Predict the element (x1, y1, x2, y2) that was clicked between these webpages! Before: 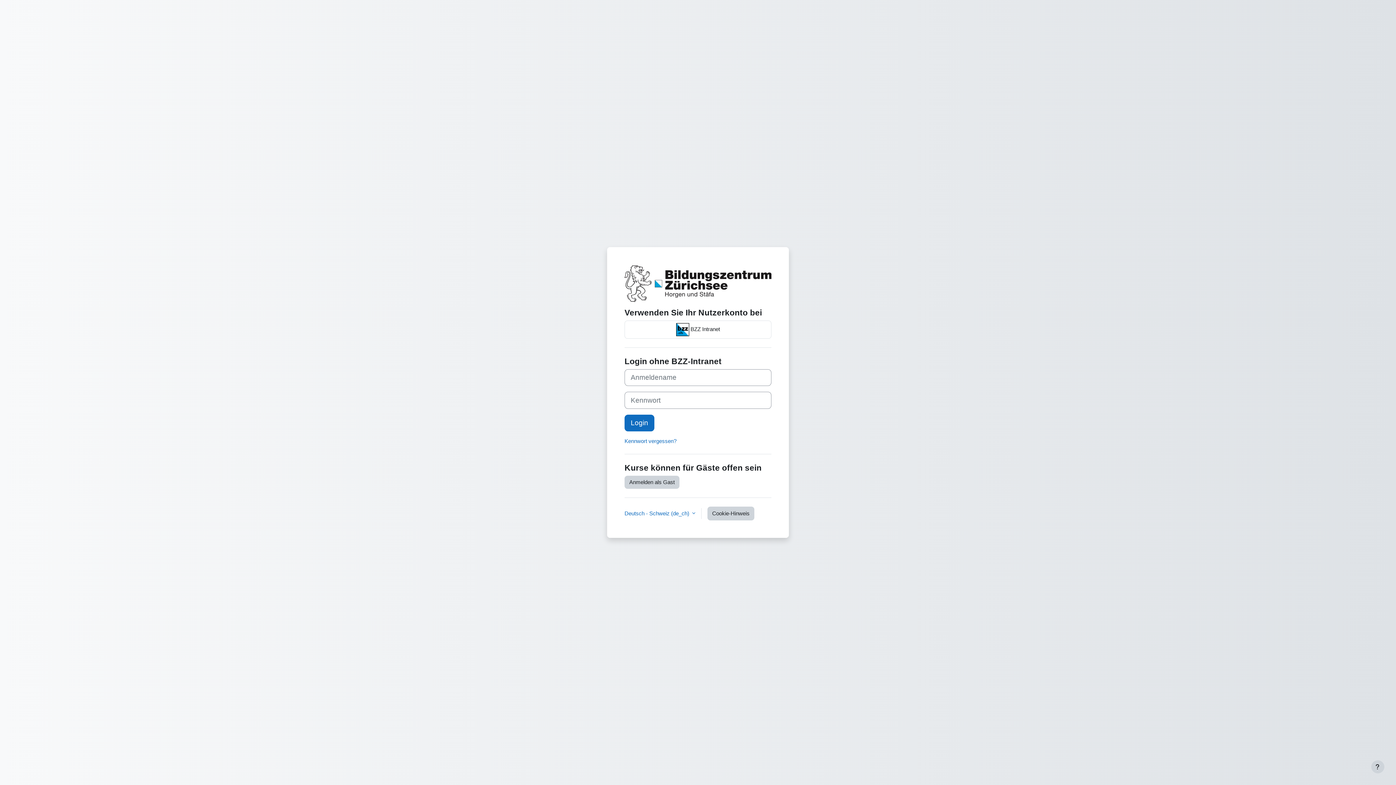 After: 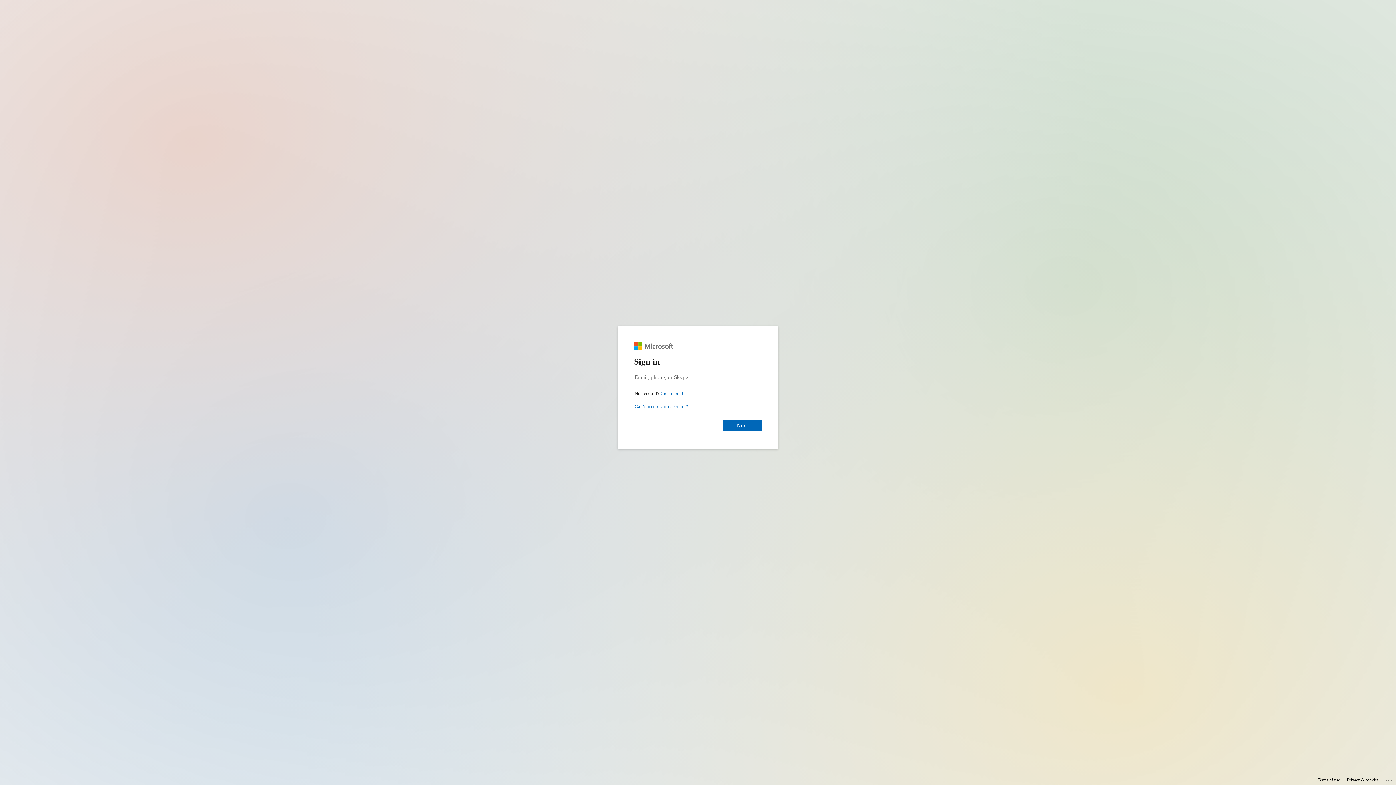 Action: bbox: (624, 438, 676, 444) label: Kennwort vergessen?